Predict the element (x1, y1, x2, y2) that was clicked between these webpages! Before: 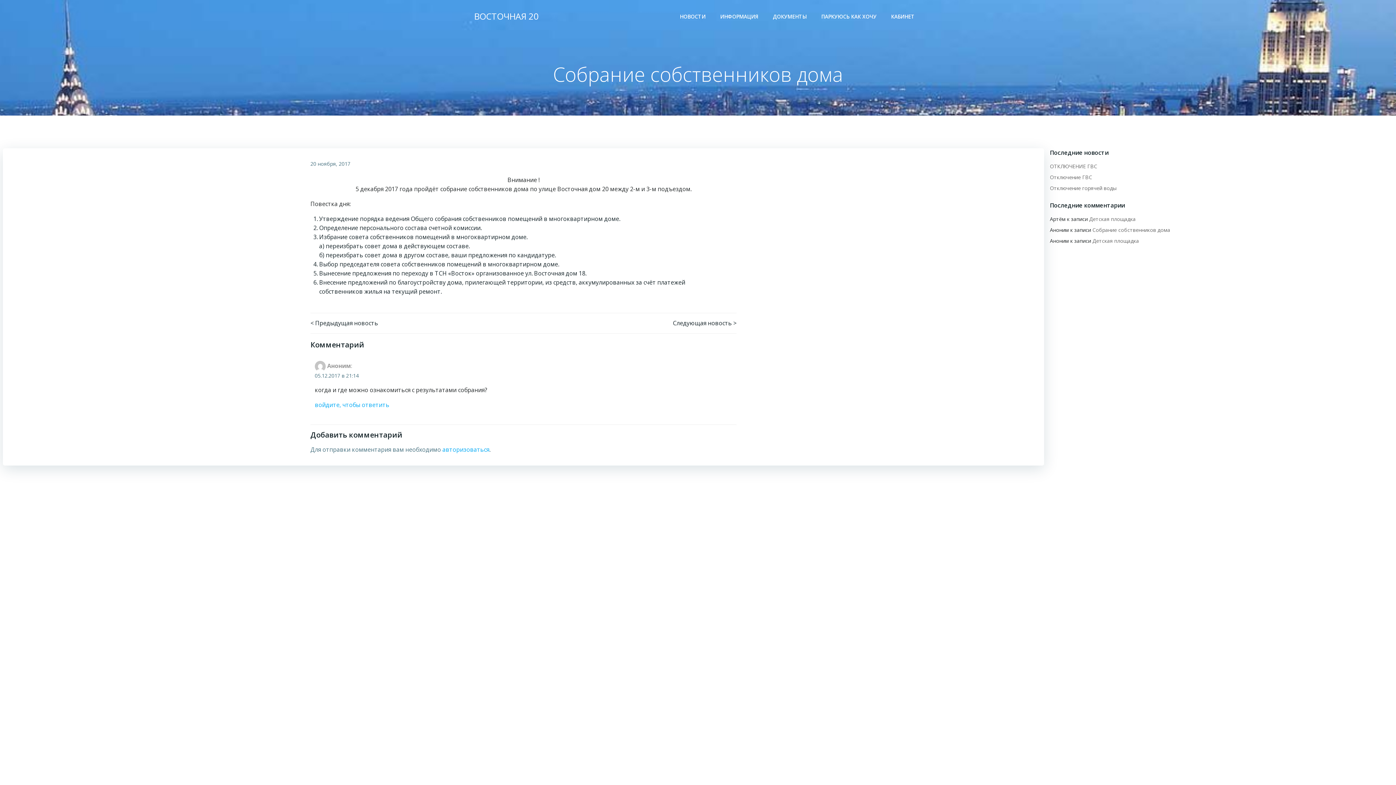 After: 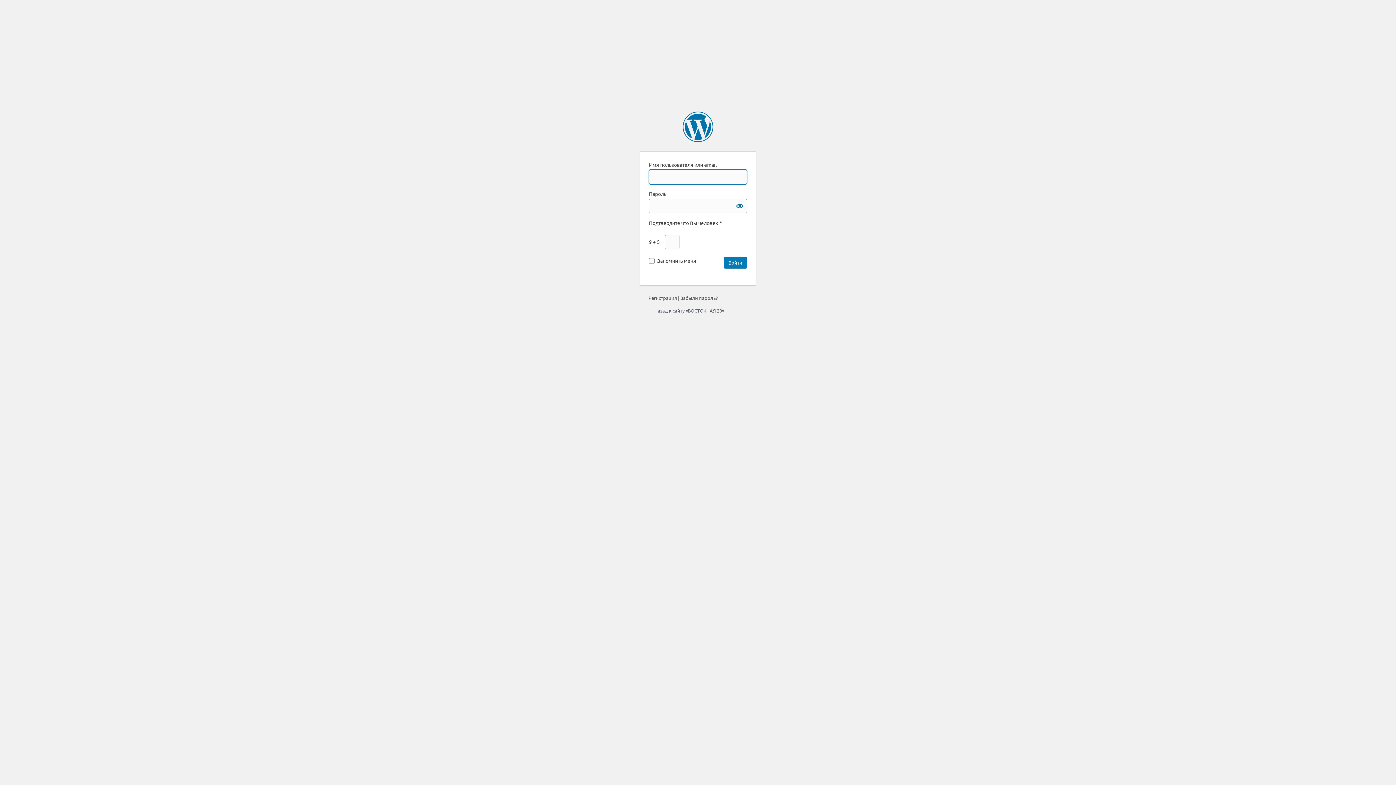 Action: bbox: (314, 400, 732, 409) label: войдите, чтобы ответить